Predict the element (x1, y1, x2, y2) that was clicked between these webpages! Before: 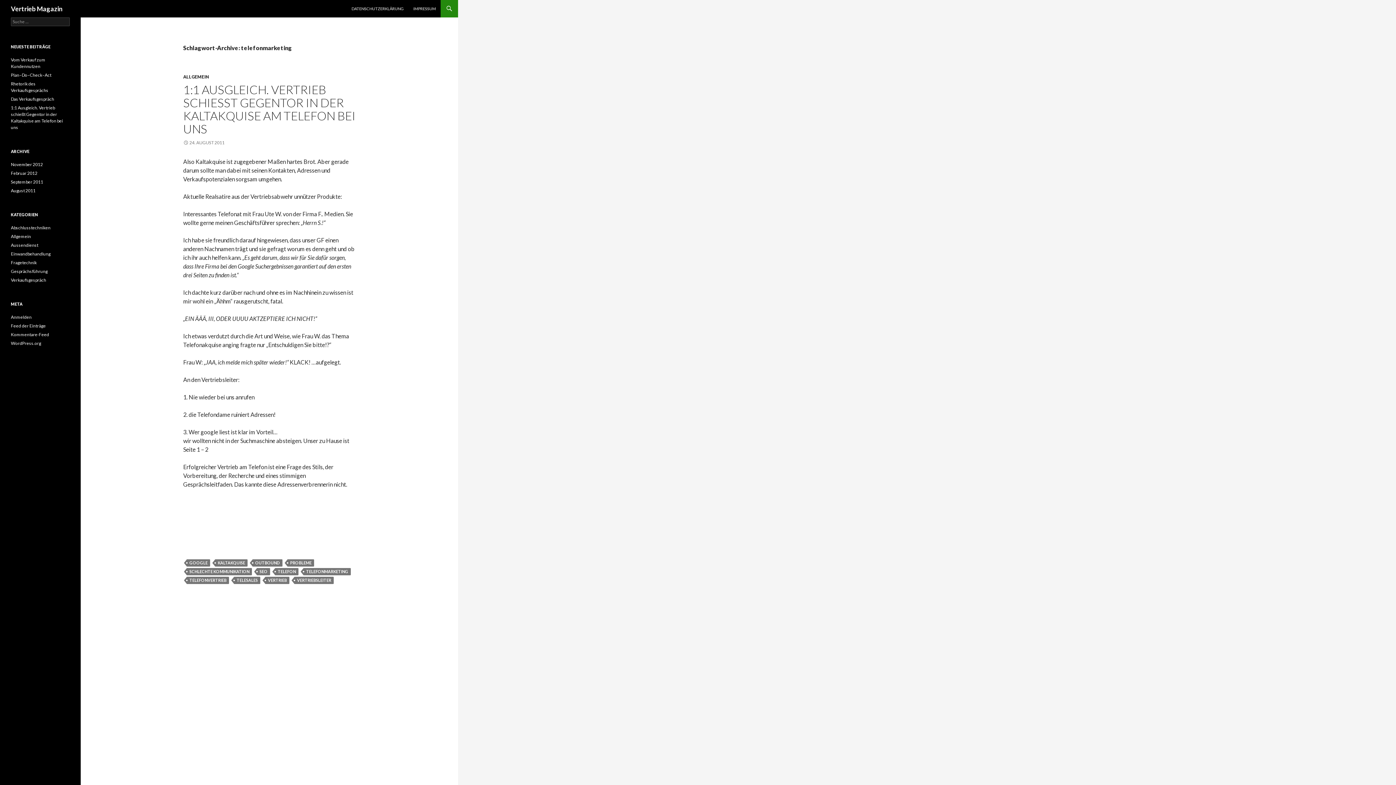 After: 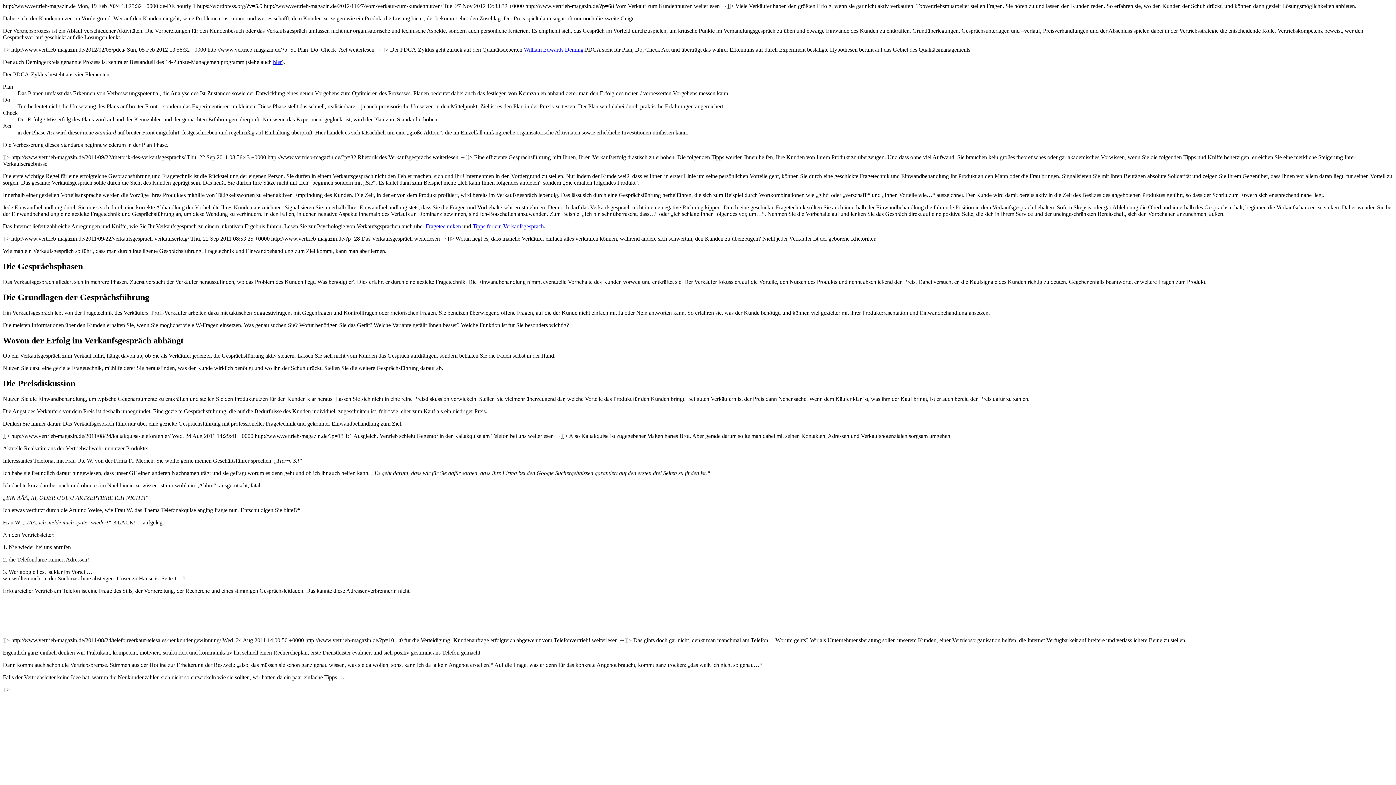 Action: label: Feed der Einträge bbox: (10, 323, 45, 328)